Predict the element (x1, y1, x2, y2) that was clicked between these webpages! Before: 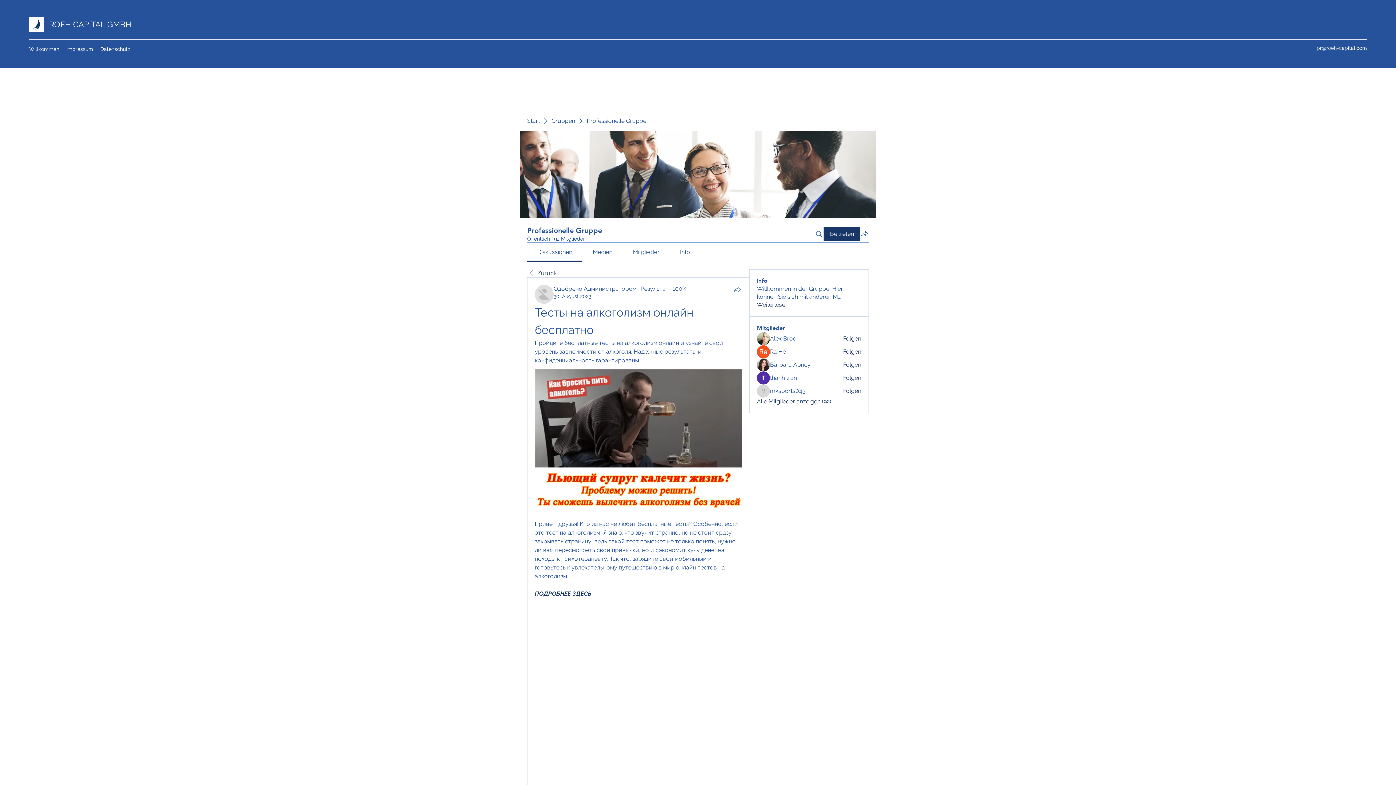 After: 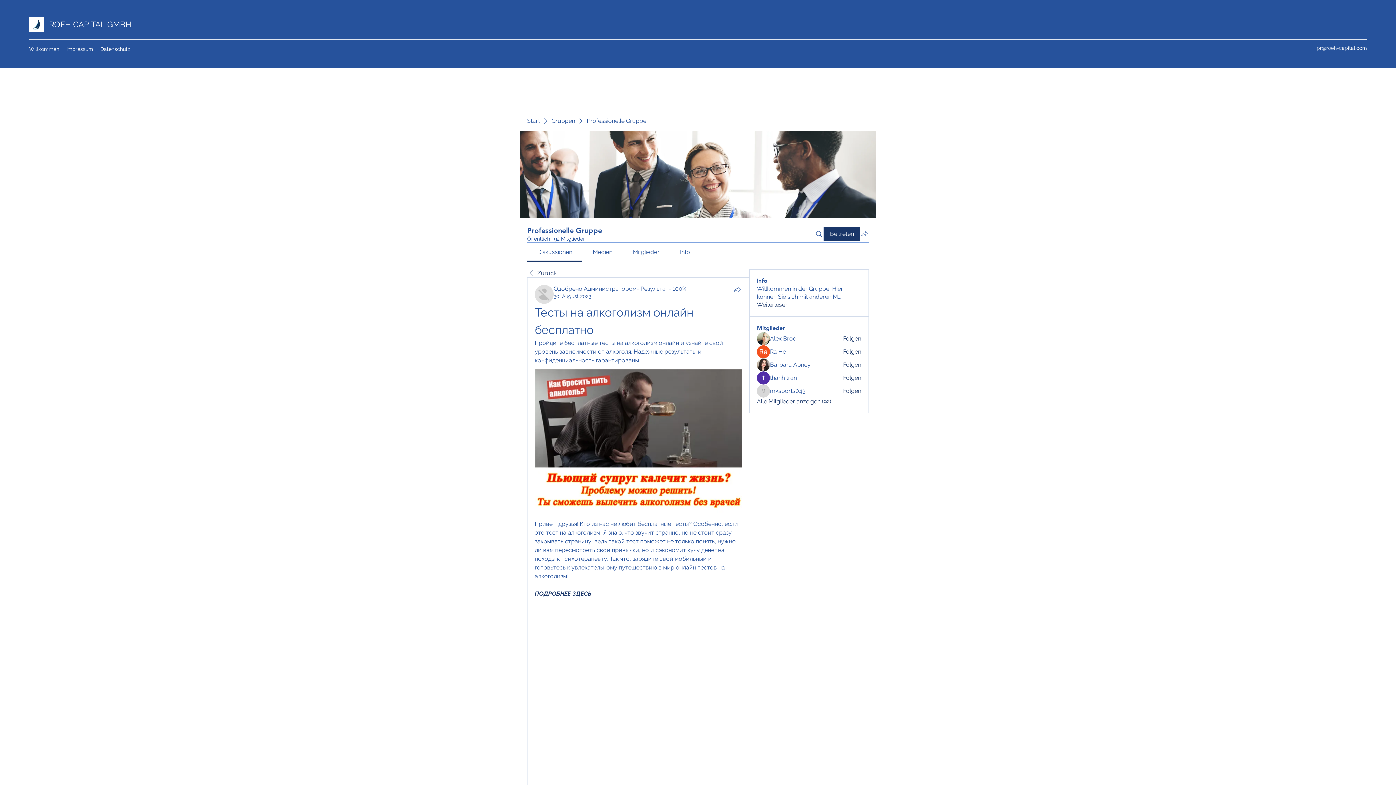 Action: bbox: (860, 229, 869, 238) label: Gruppe teilen